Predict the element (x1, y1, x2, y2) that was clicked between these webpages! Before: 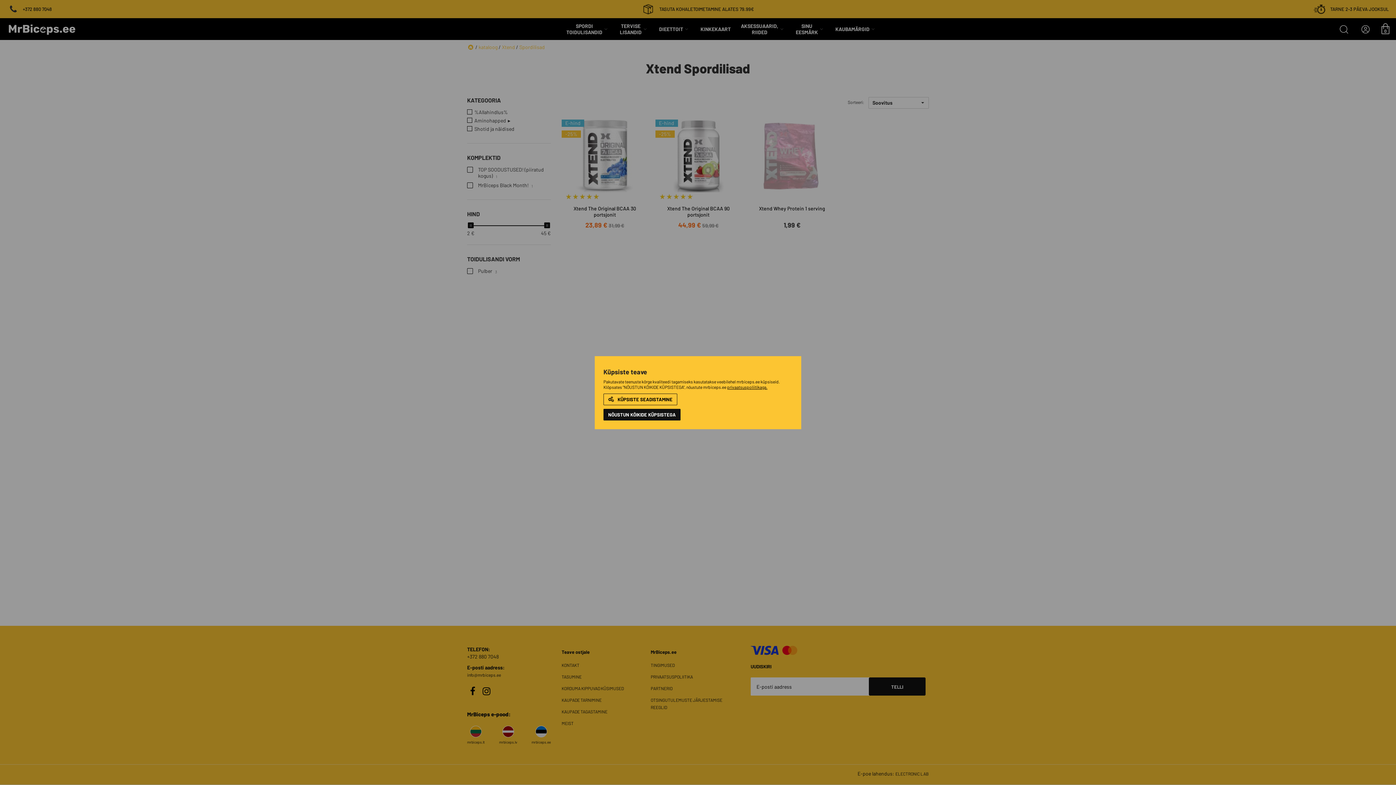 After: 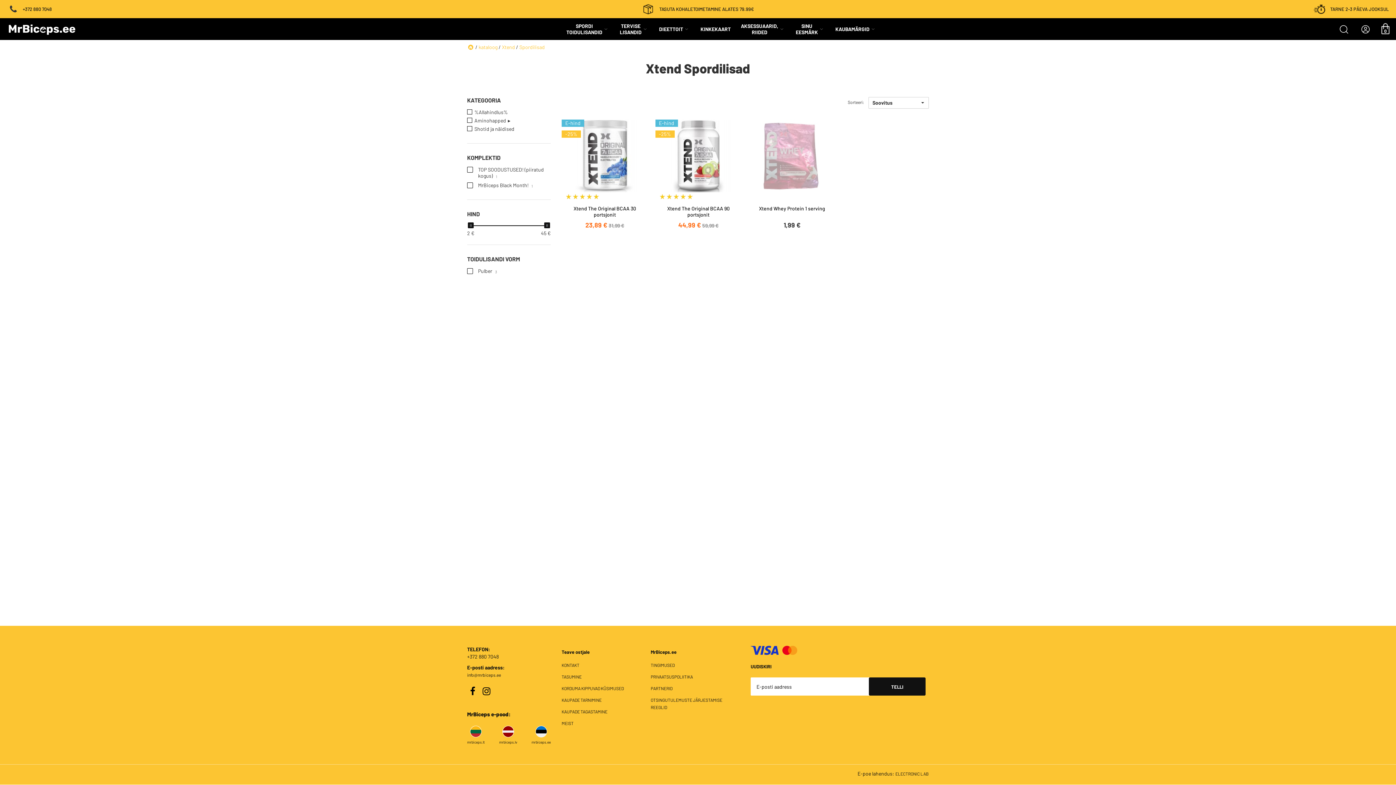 Action: label: NÕUSTUN KÕIKIDE KÜPSISTEGA bbox: (603, 408, 680, 420)